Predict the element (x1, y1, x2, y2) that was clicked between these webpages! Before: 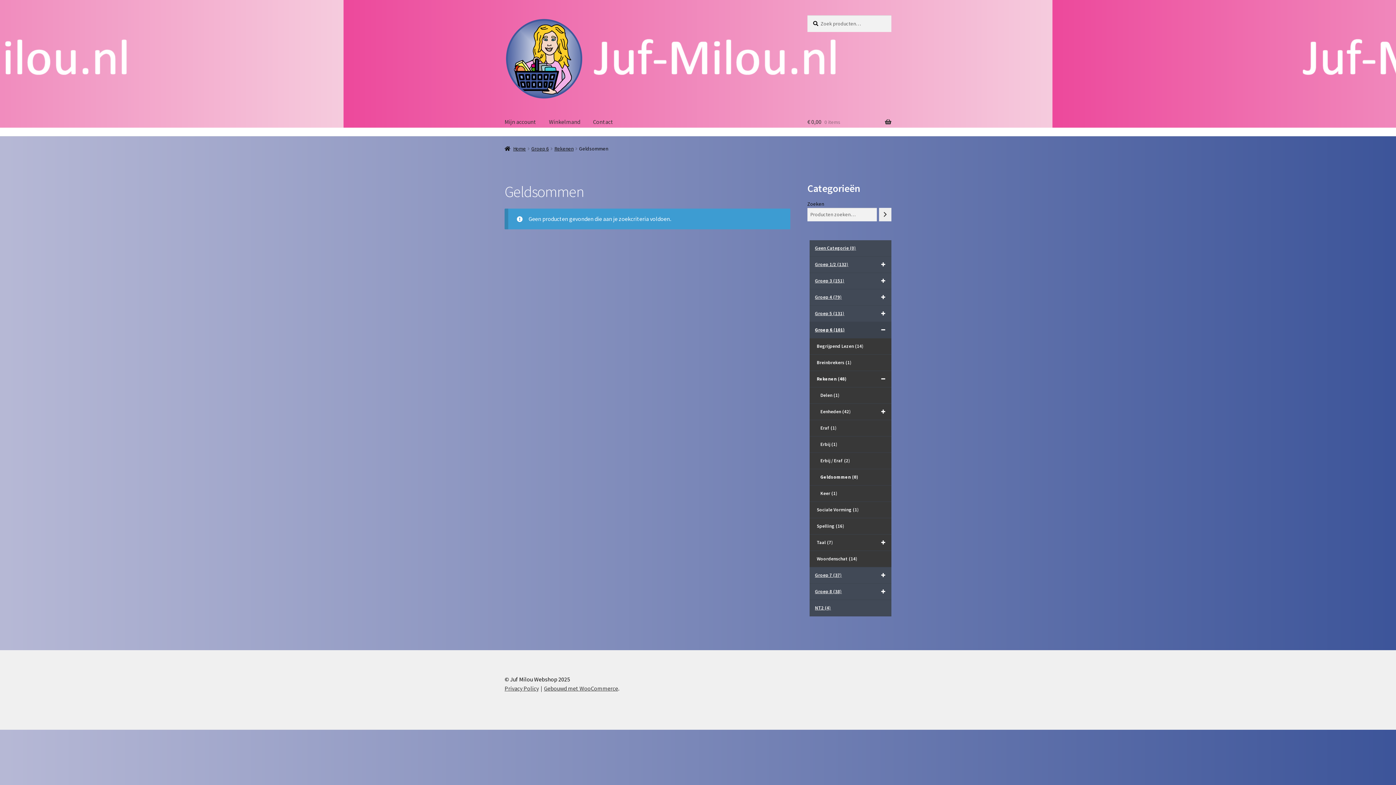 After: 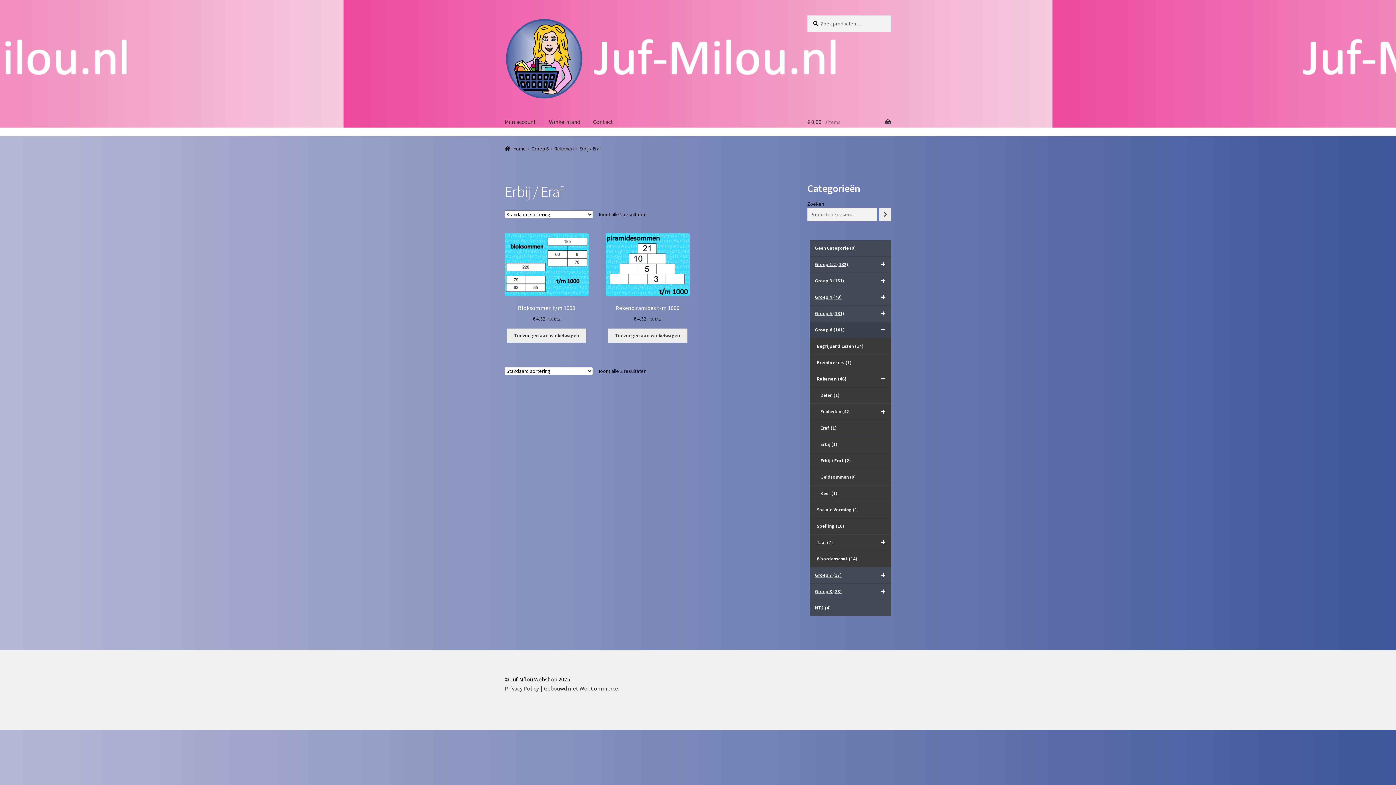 Action: bbox: (809, 452, 891, 469) label: Erbij / Eraf (2)